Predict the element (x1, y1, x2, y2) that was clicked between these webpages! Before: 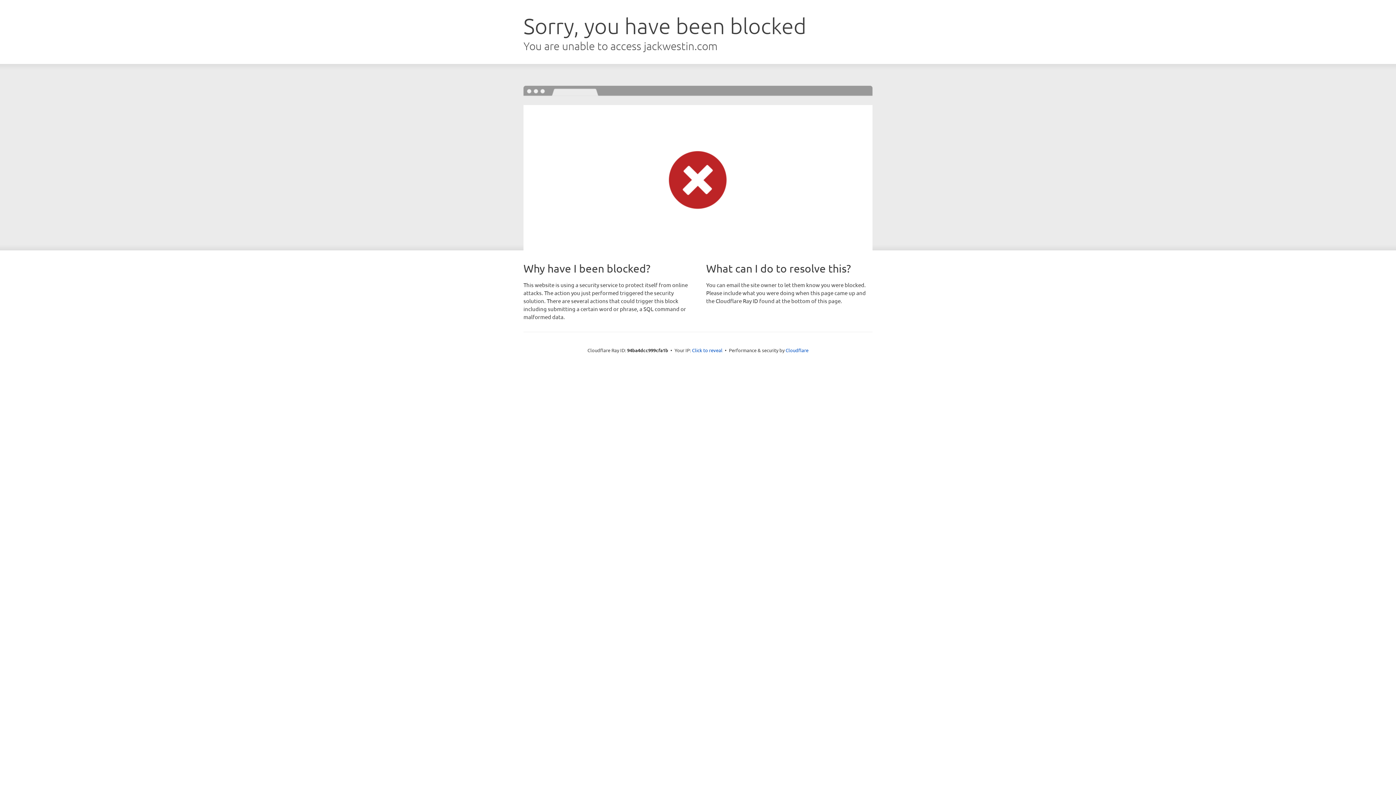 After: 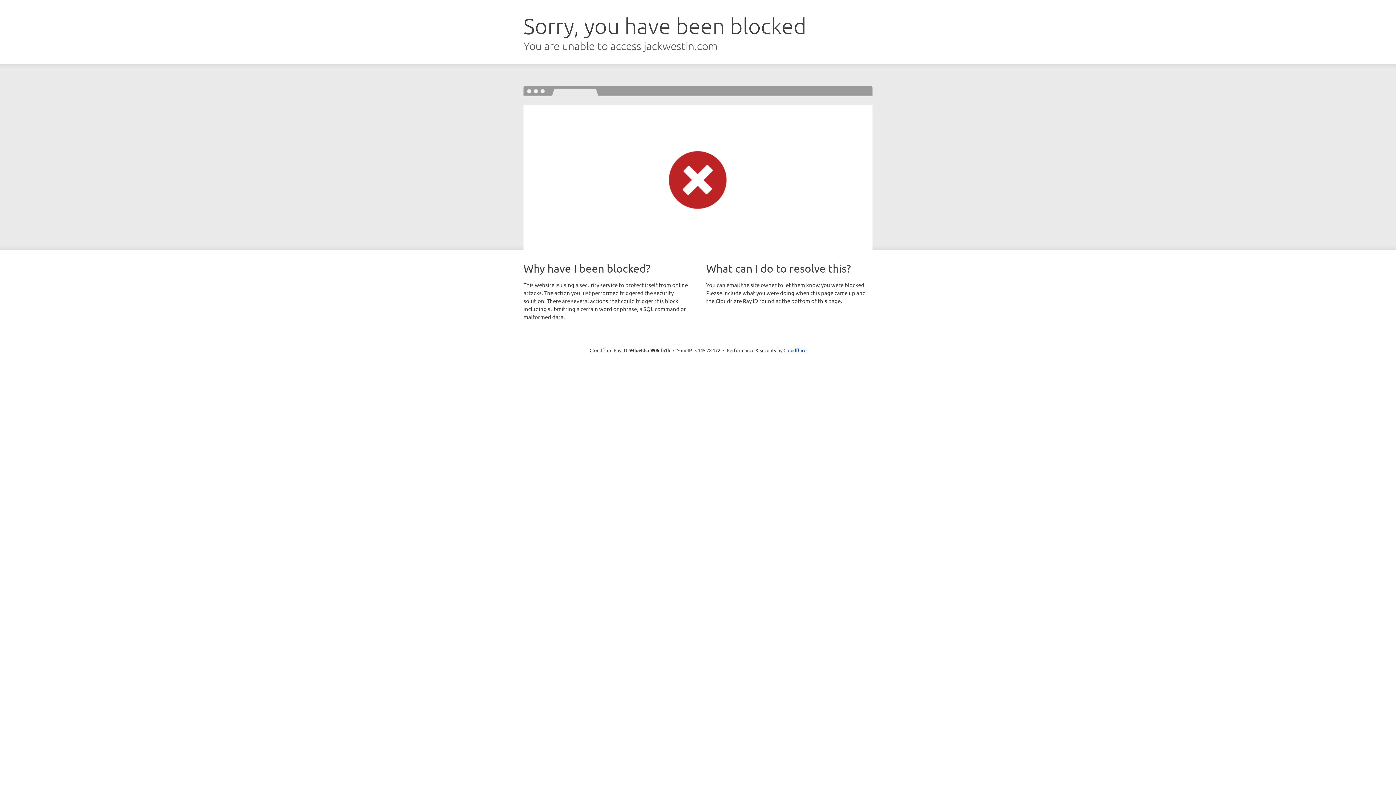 Action: bbox: (692, 346, 722, 353) label: Click to reveal